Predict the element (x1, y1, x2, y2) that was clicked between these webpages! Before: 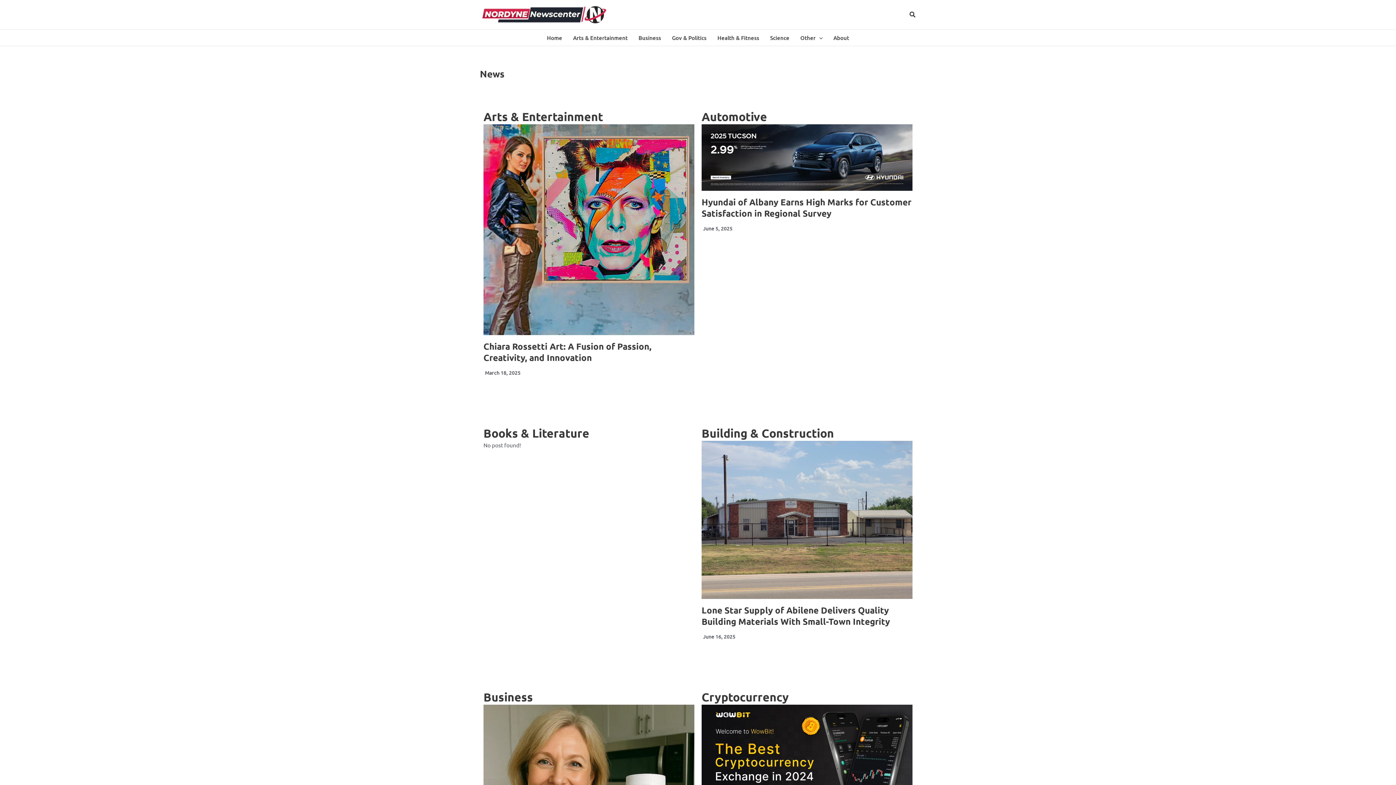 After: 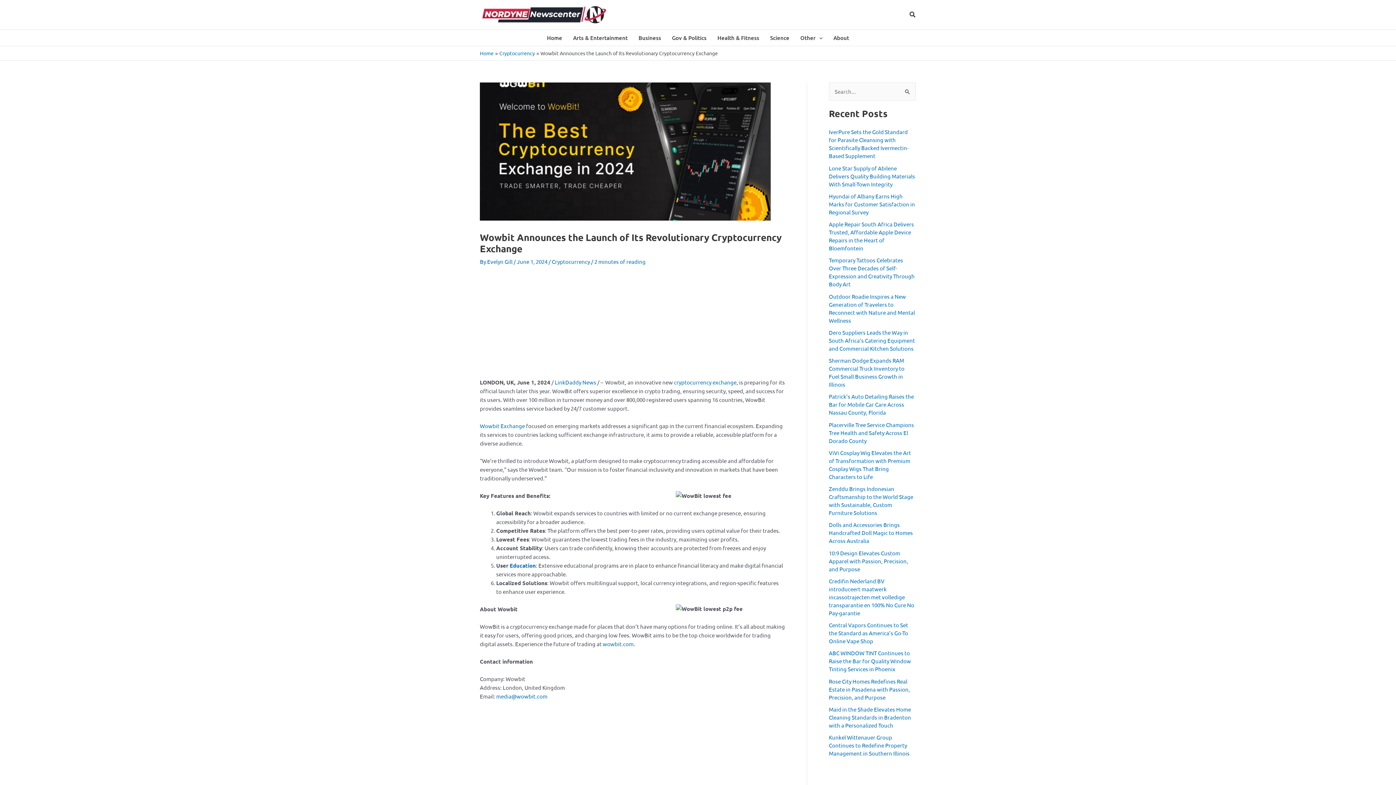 Action: bbox: (701, 704, 912, 823)